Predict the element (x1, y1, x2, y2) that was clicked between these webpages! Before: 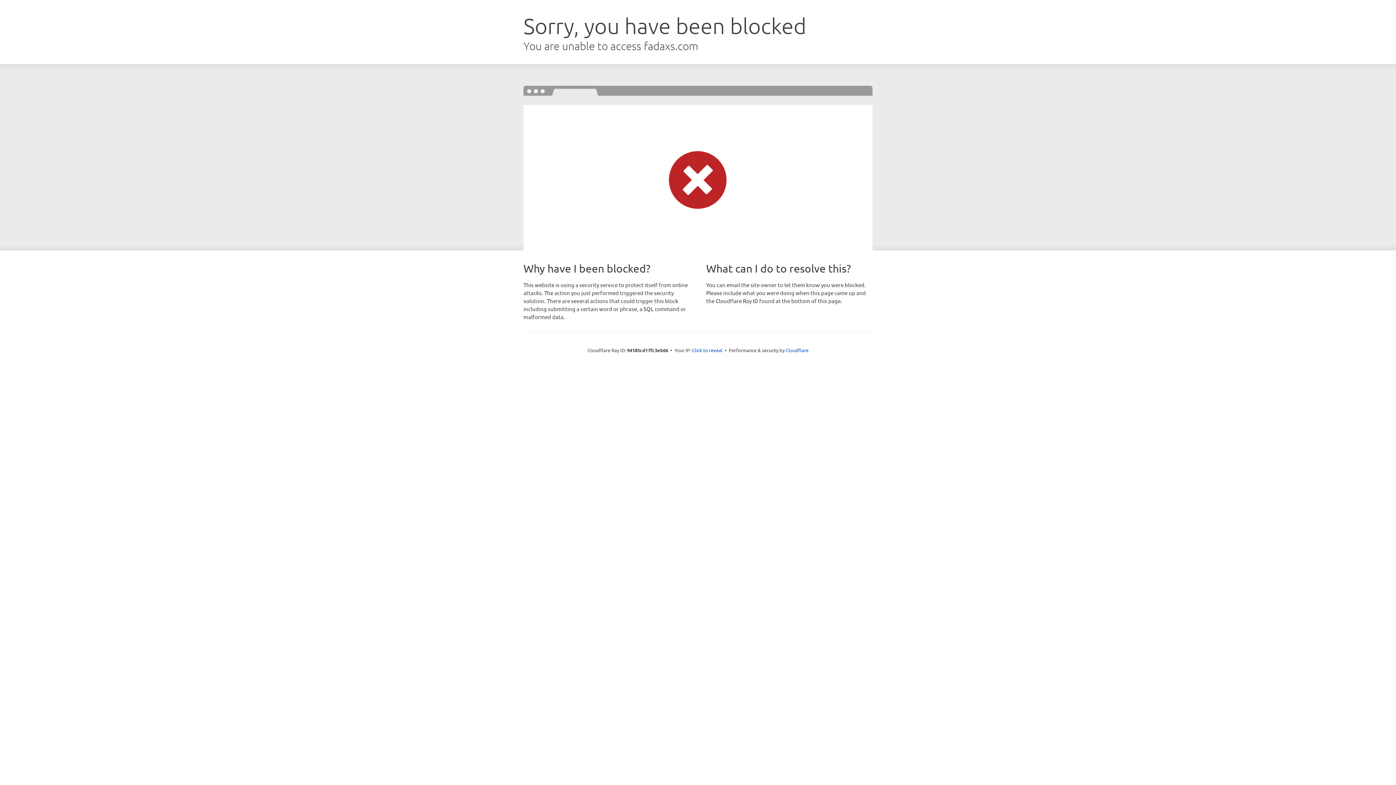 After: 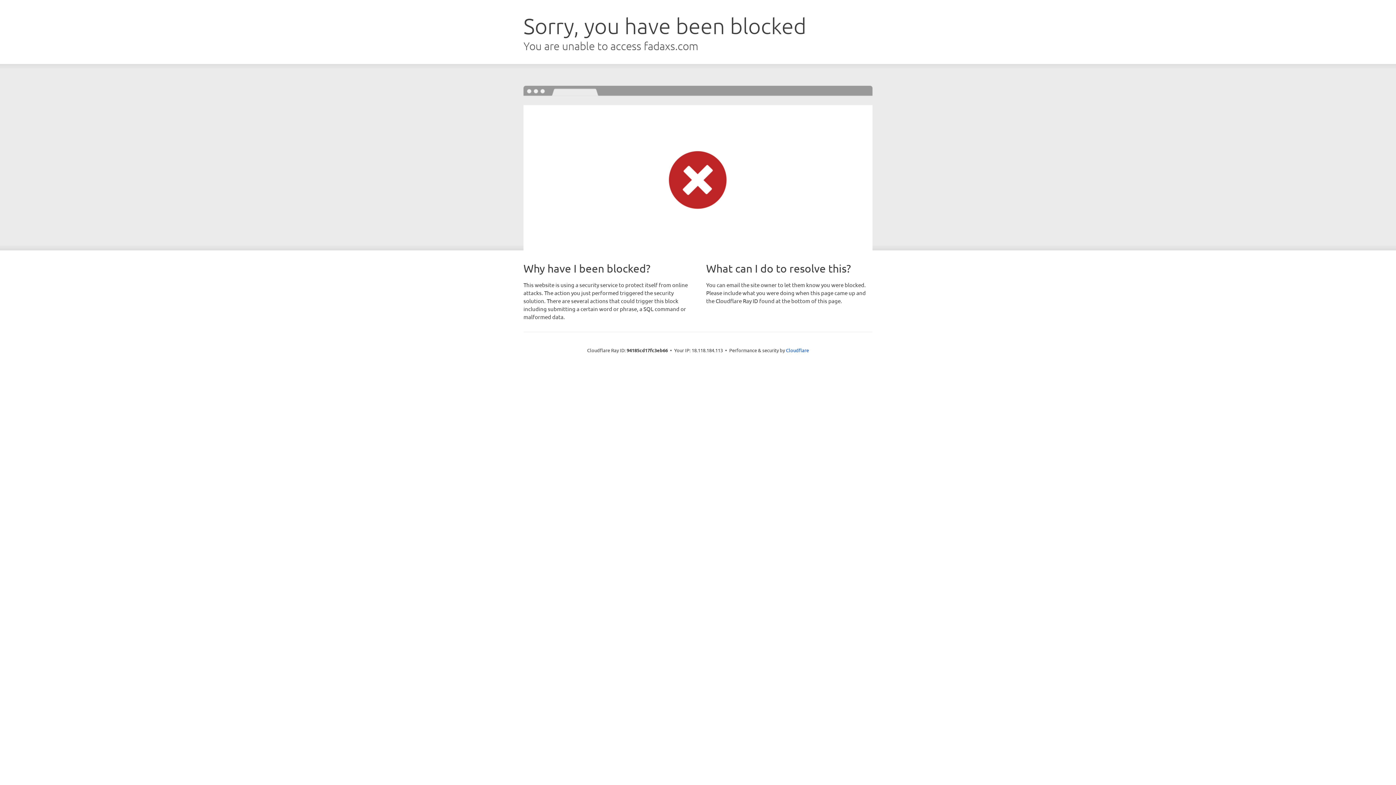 Action: bbox: (692, 346, 722, 353) label: Click to reveal